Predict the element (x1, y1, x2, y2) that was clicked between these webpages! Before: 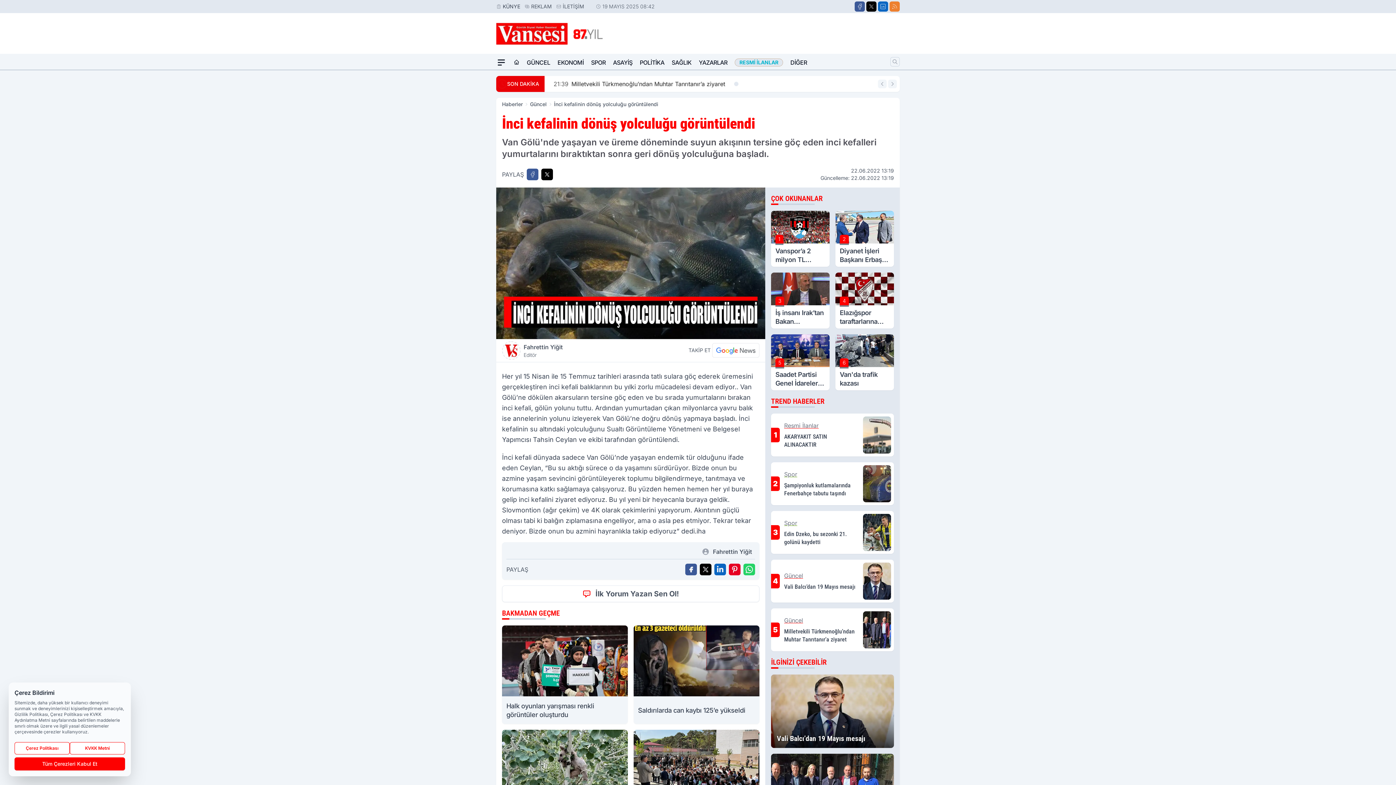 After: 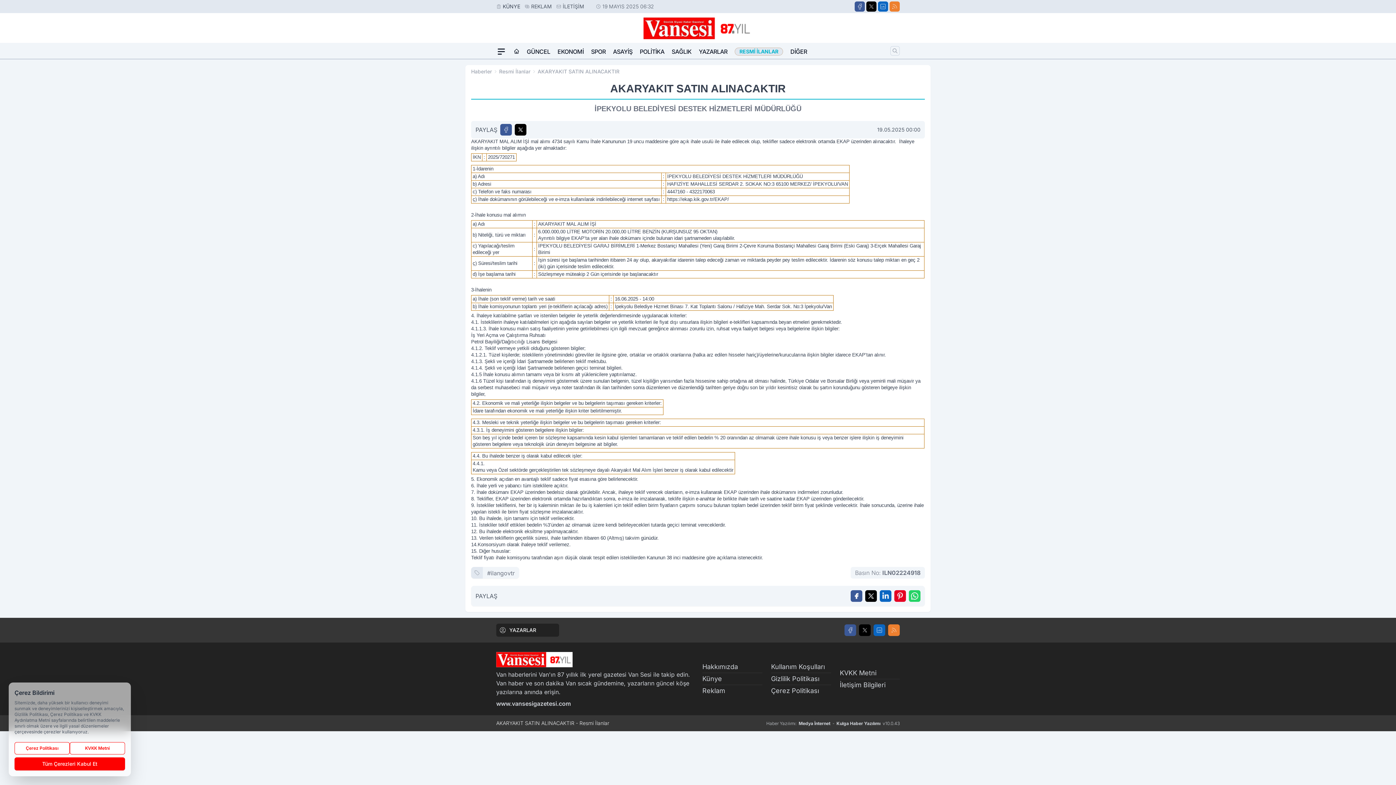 Action: label: 1
Resmi İlanlar
AKARYAKIT SATIN ALINACAKTIR bbox: (771, 413, 894, 456)